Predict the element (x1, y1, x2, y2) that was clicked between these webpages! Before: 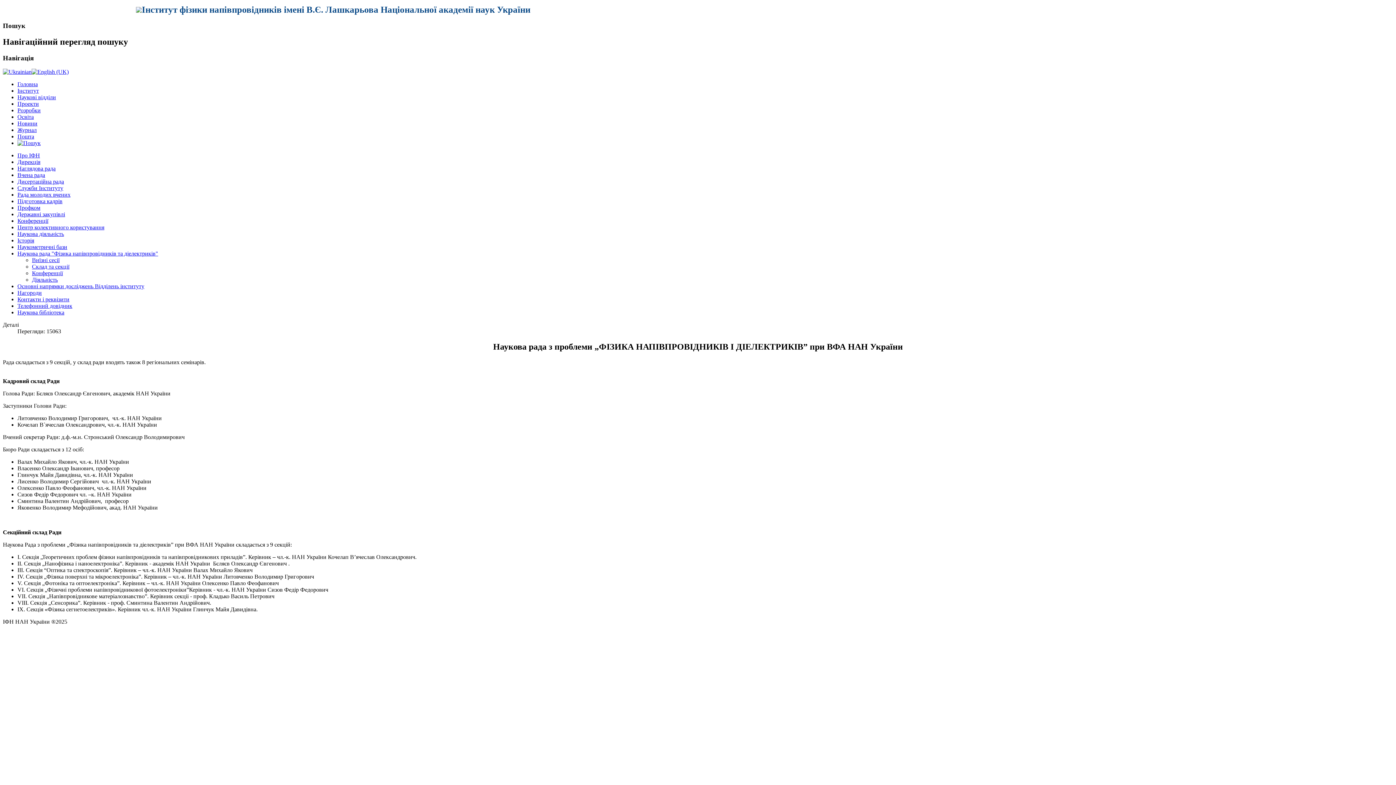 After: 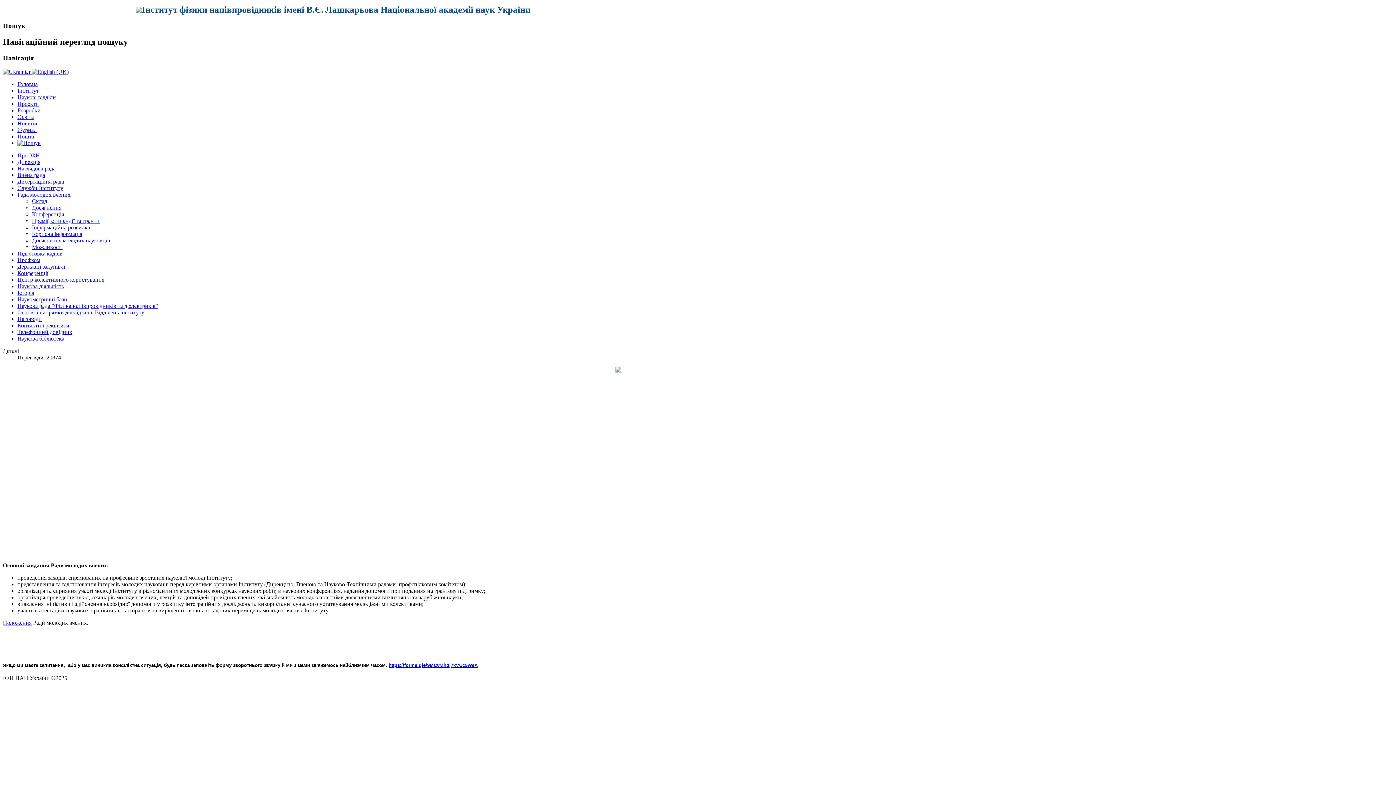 Action: label: Рада молодих вчених bbox: (17, 191, 70, 197)